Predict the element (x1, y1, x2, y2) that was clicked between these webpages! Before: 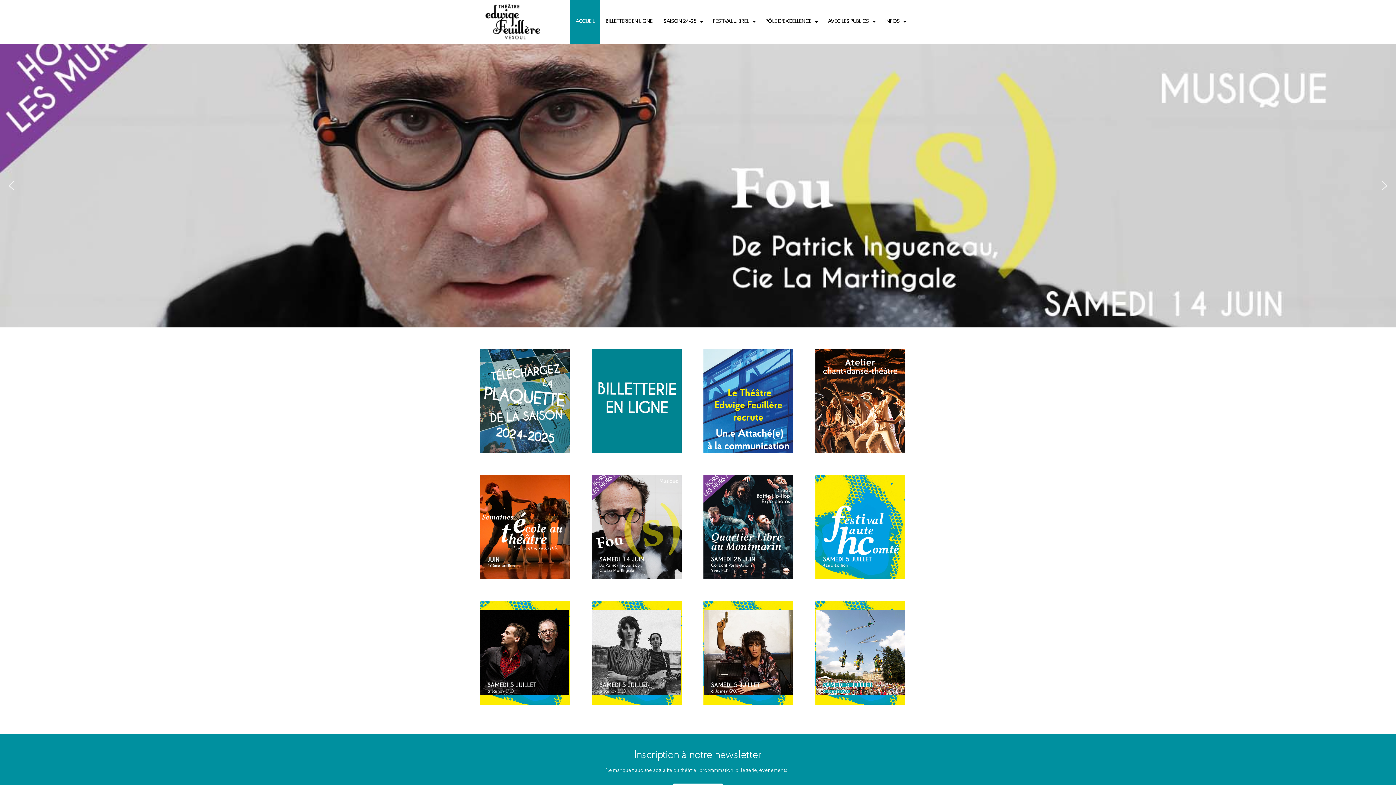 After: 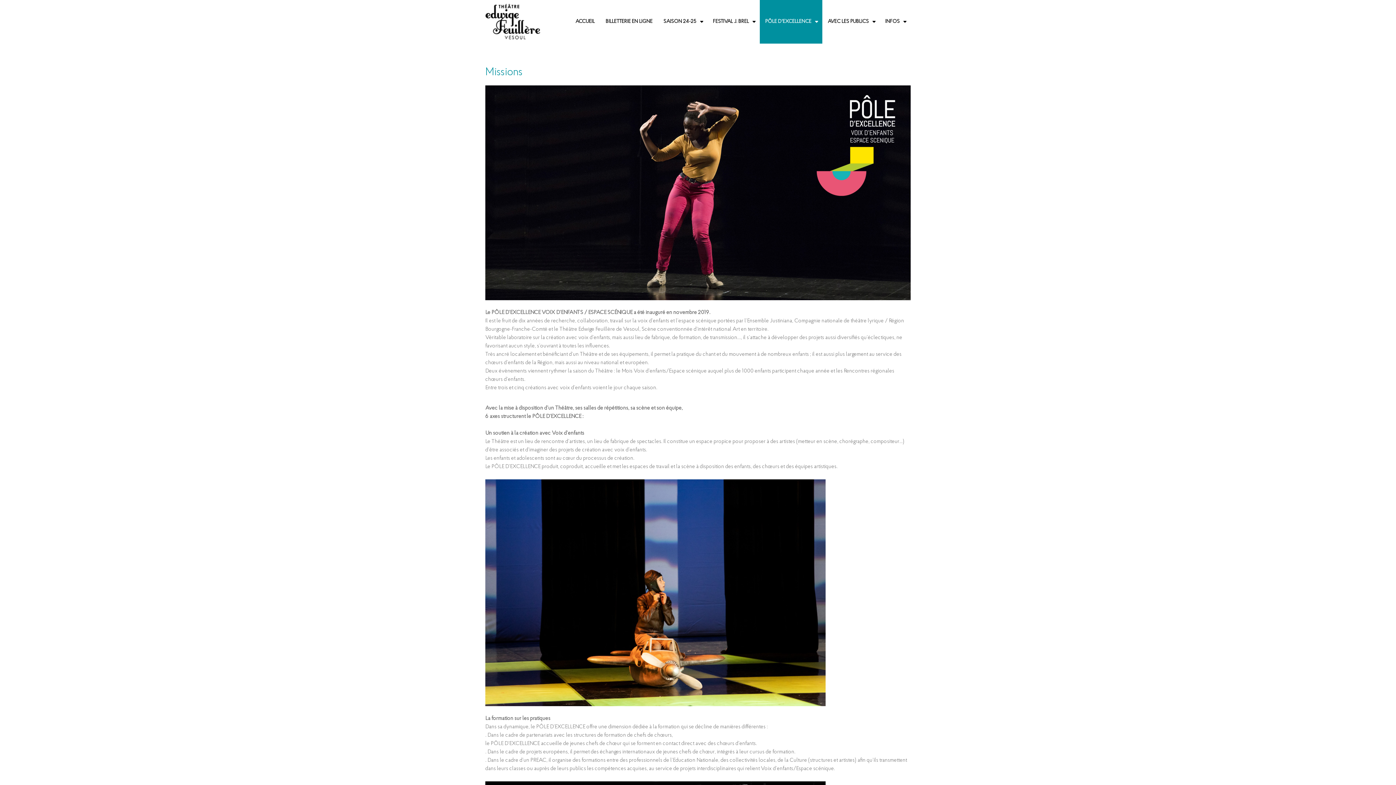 Action: label: PÔLE D'EXCELLENCE bbox: (760, 14, 817, 29)